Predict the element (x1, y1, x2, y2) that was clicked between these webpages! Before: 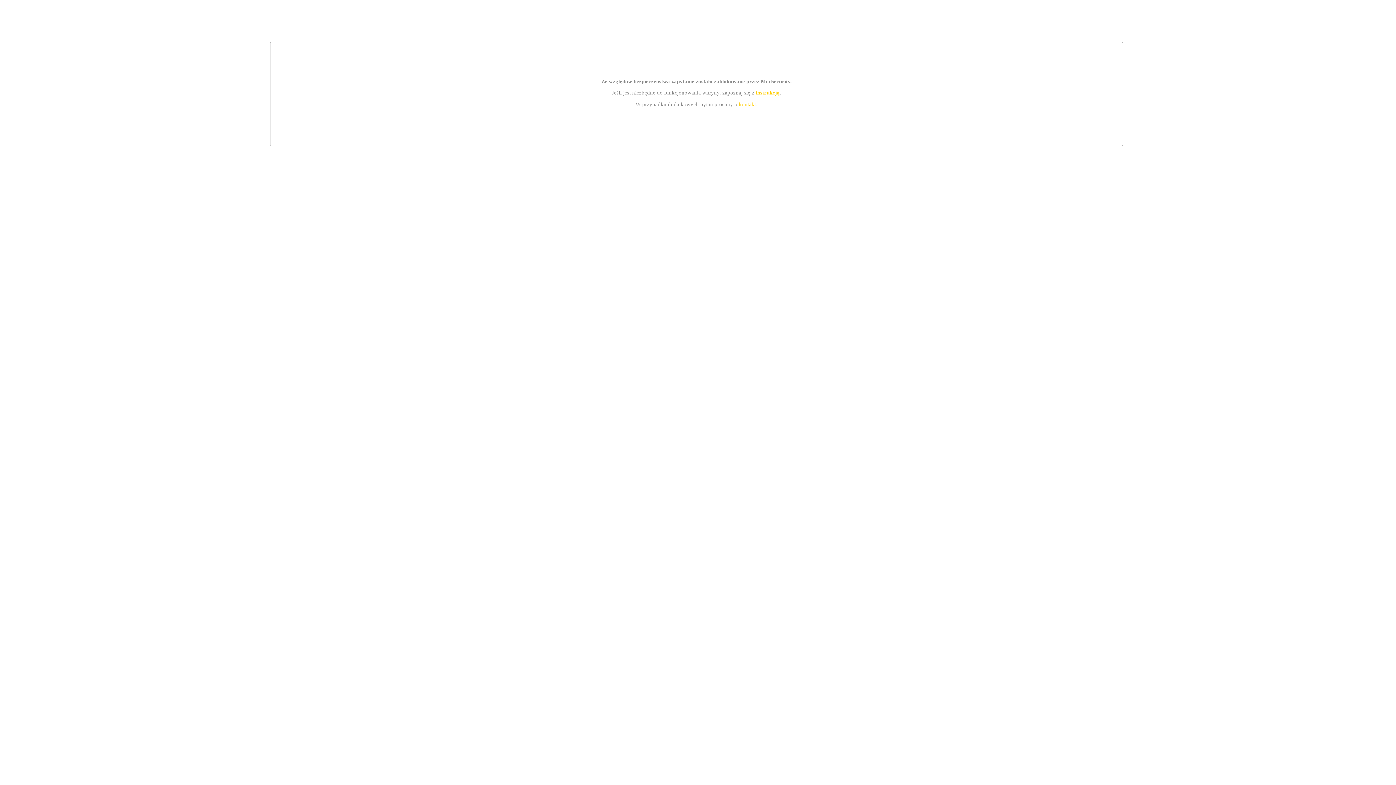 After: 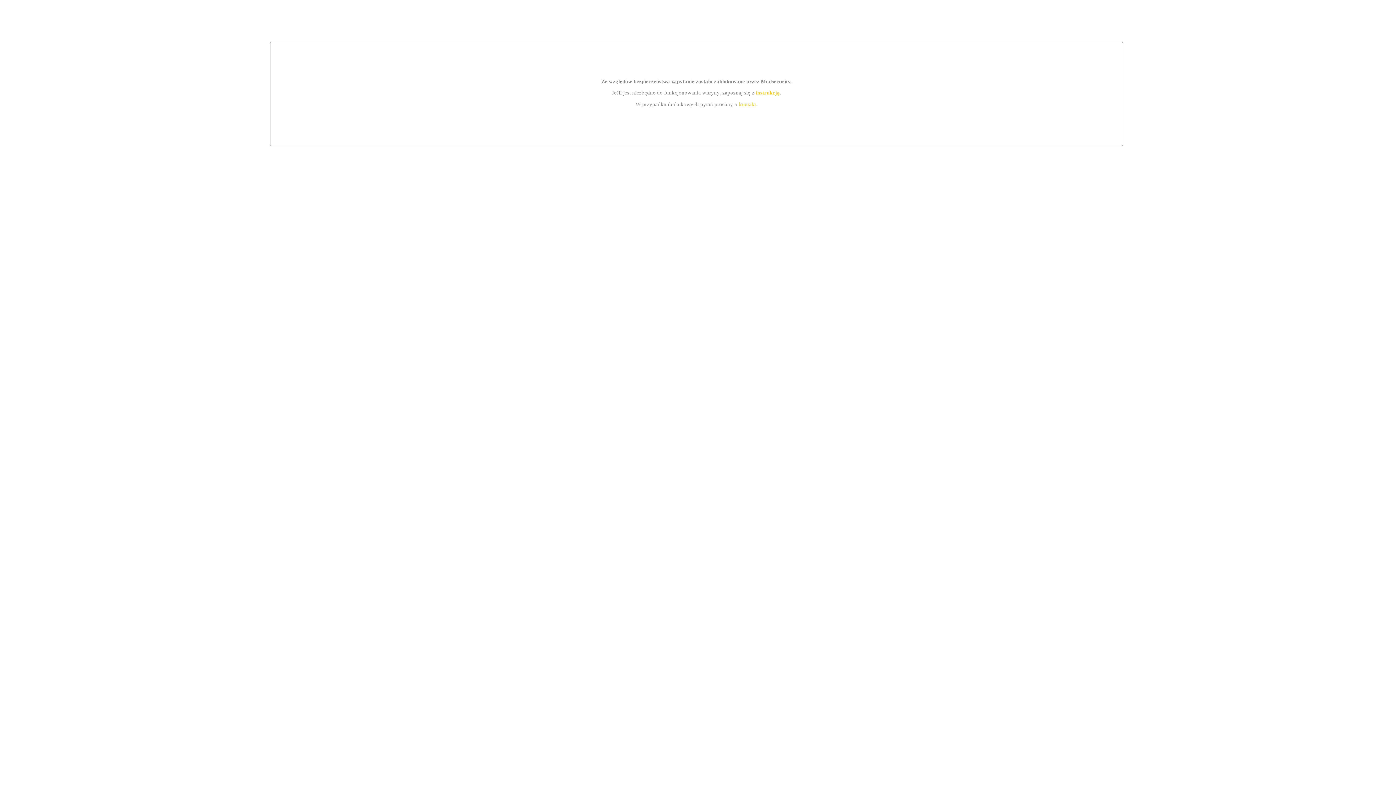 Action: label: kontakt bbox: (739, 101, 756, 107)